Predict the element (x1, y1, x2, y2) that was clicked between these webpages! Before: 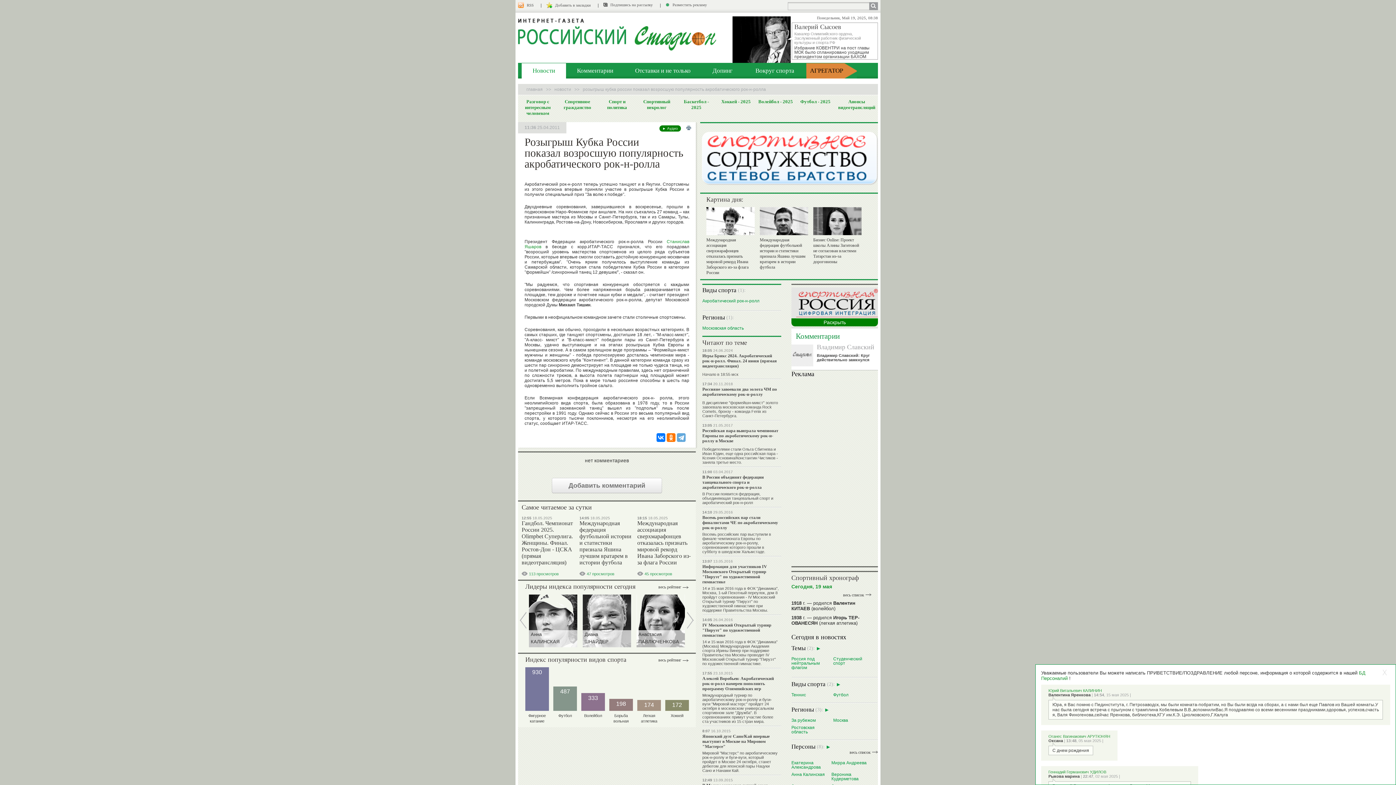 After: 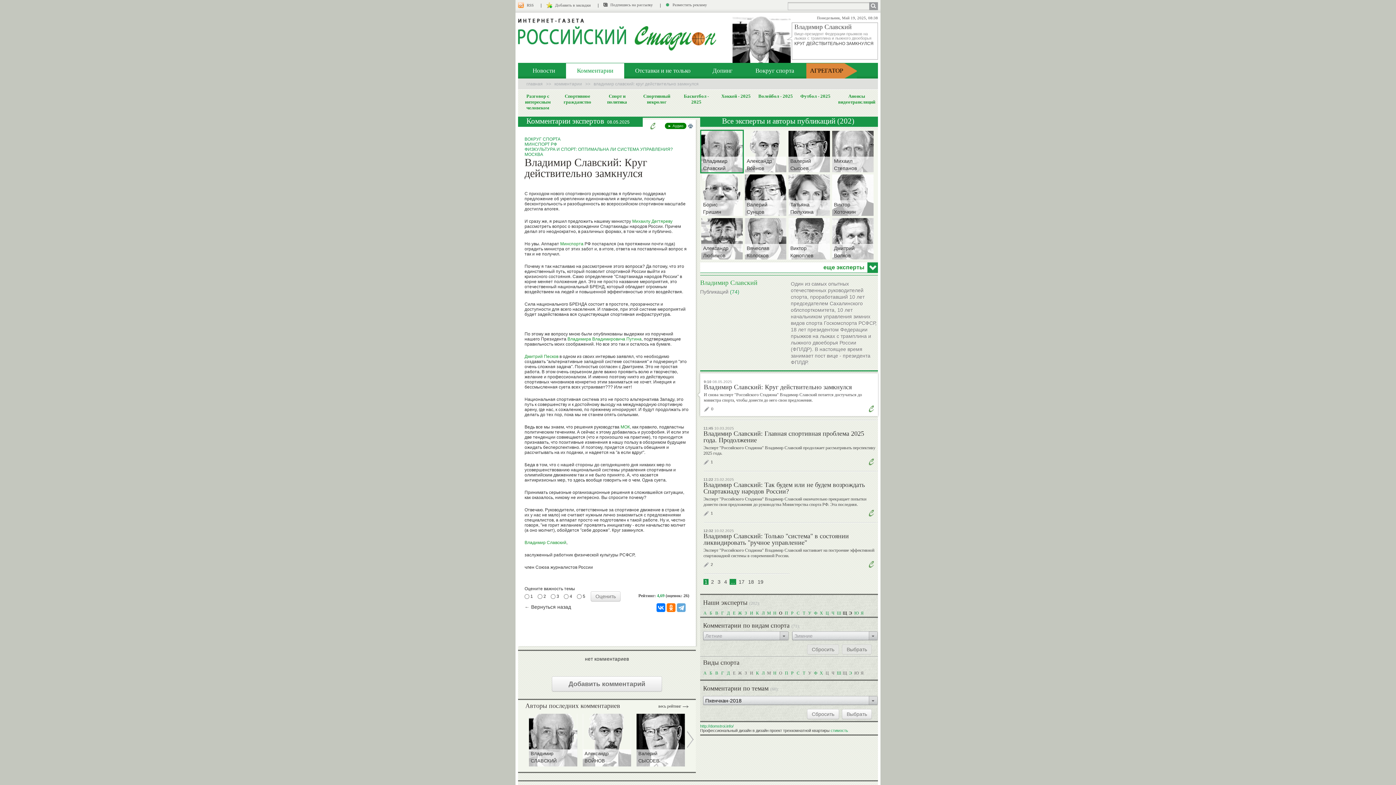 Action: label: Комментарии bbox: (566, 63, 624, 78)